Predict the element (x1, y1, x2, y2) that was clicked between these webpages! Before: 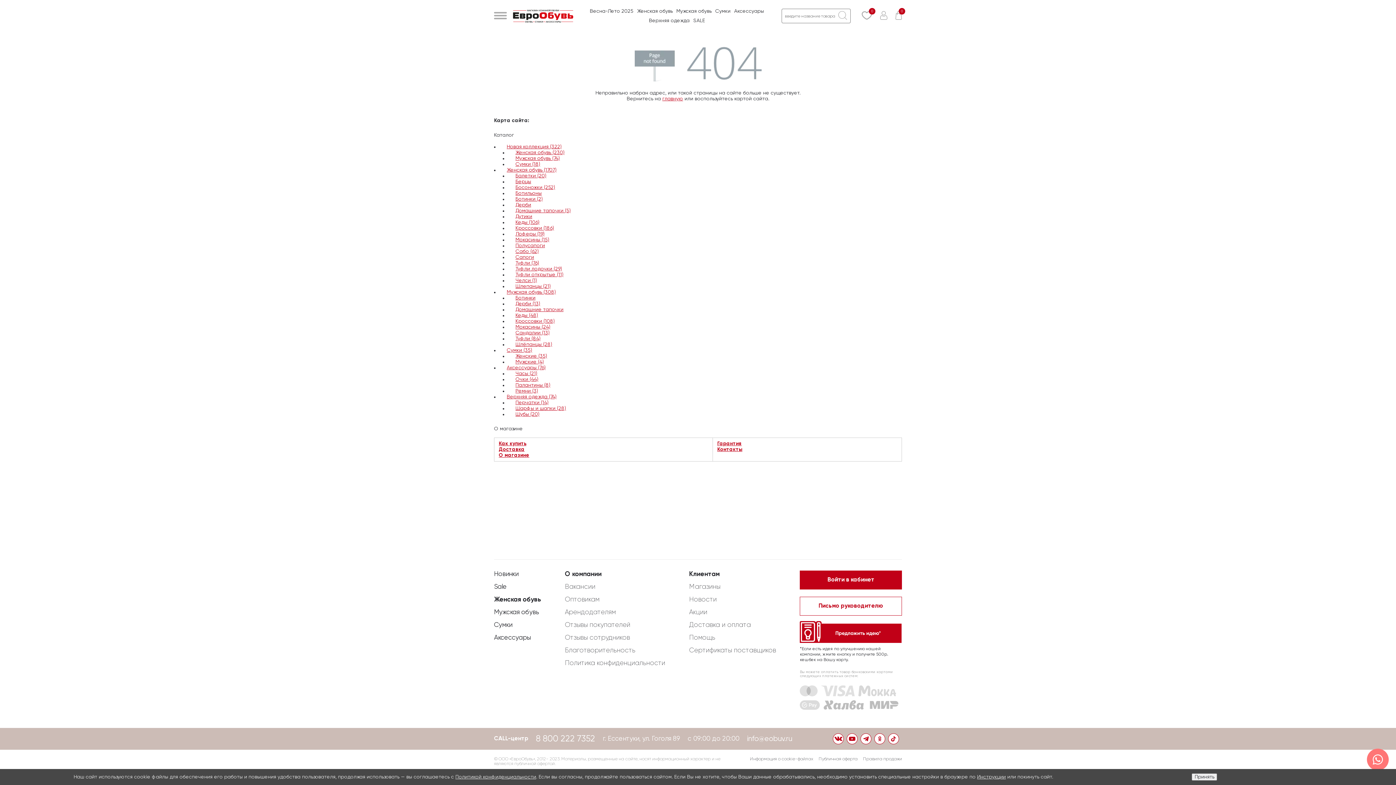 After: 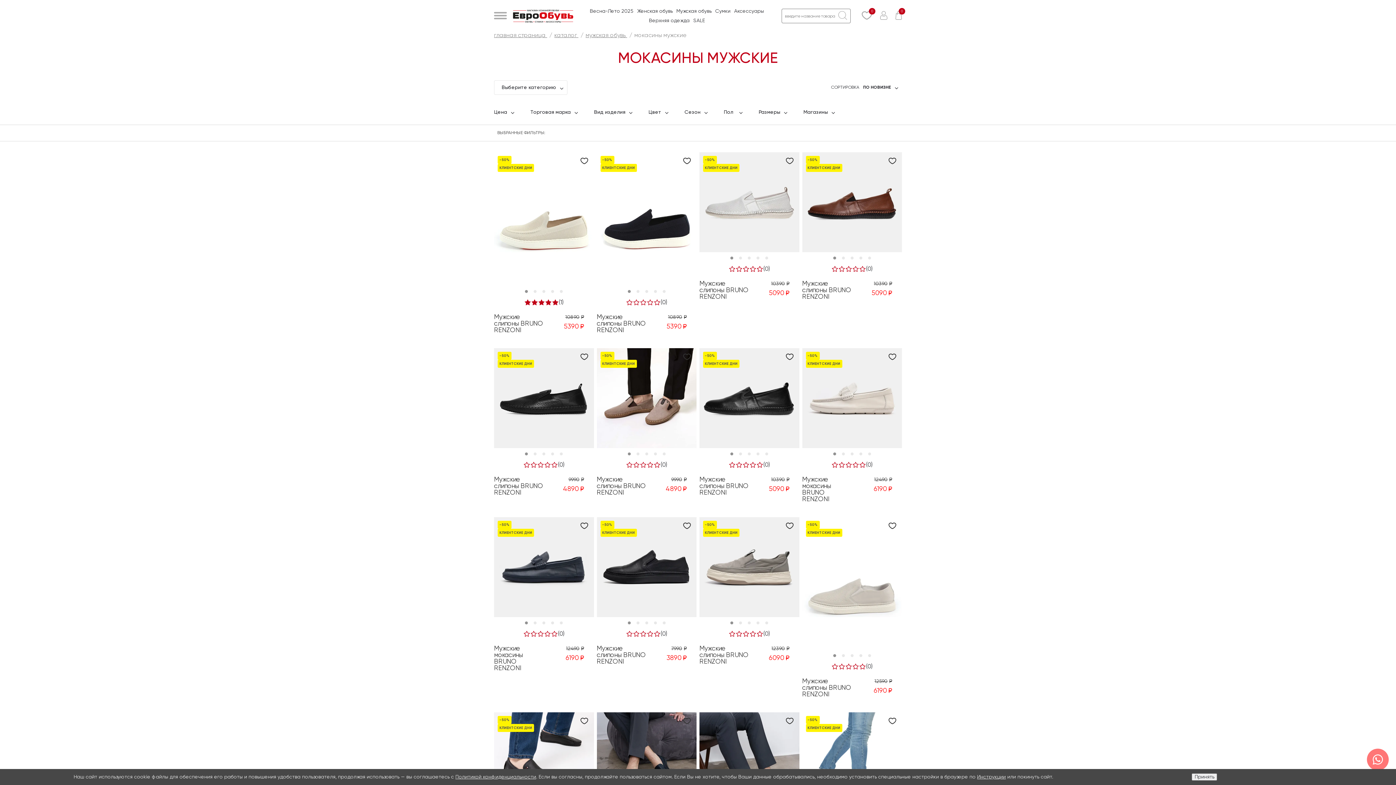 Action: bbox: (515, 324, 550, 329) label: Мокасины (24)